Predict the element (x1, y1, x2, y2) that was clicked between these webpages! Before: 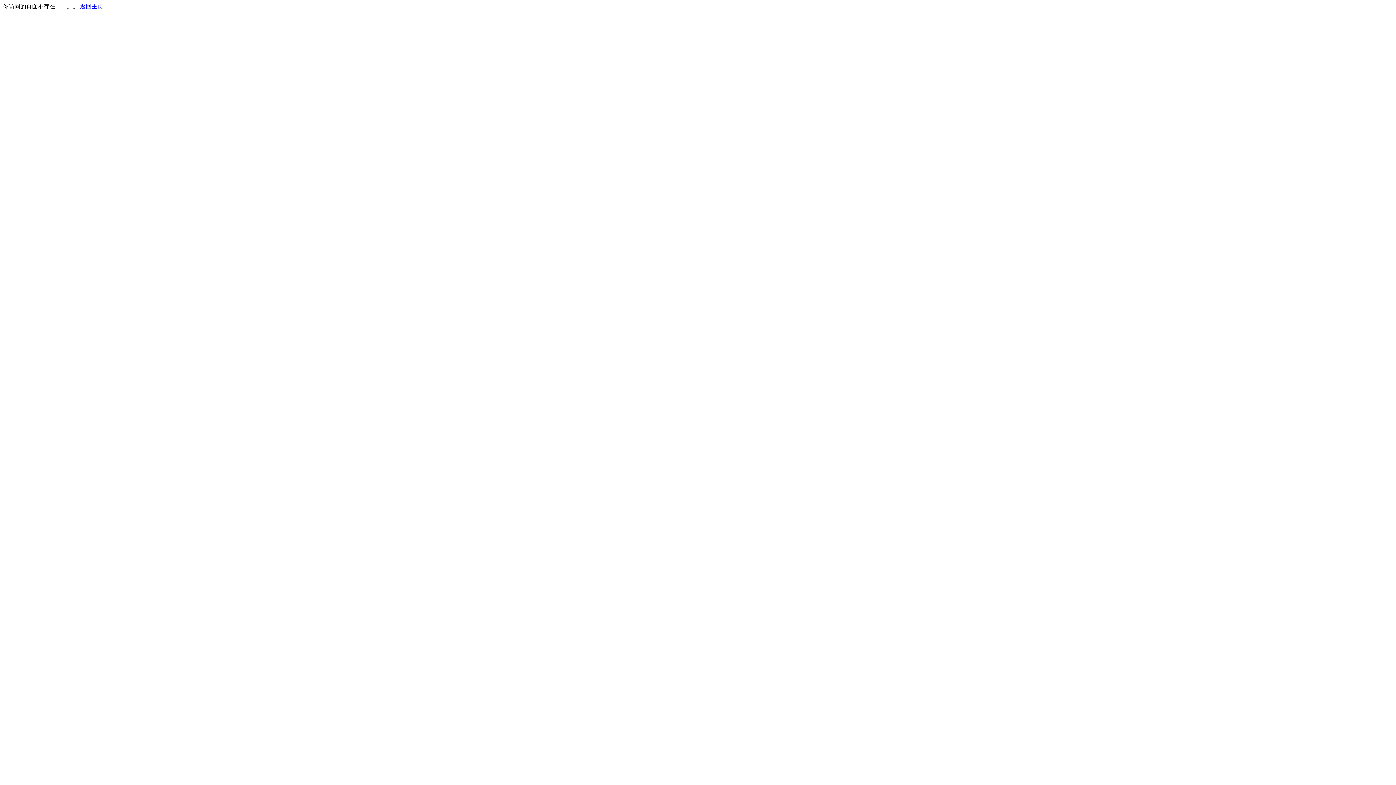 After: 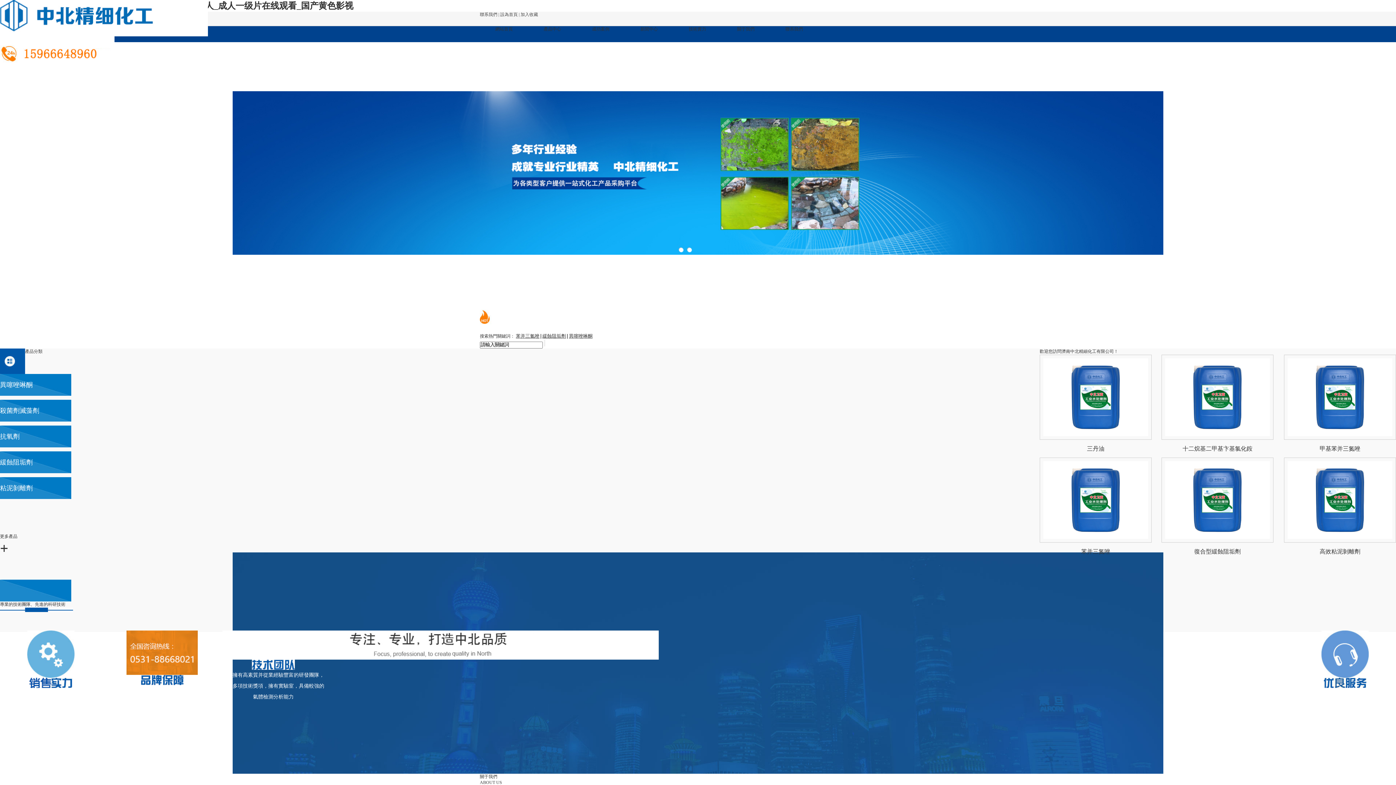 Action: bbox: (80, 3, 103, 9) label: 返回主页